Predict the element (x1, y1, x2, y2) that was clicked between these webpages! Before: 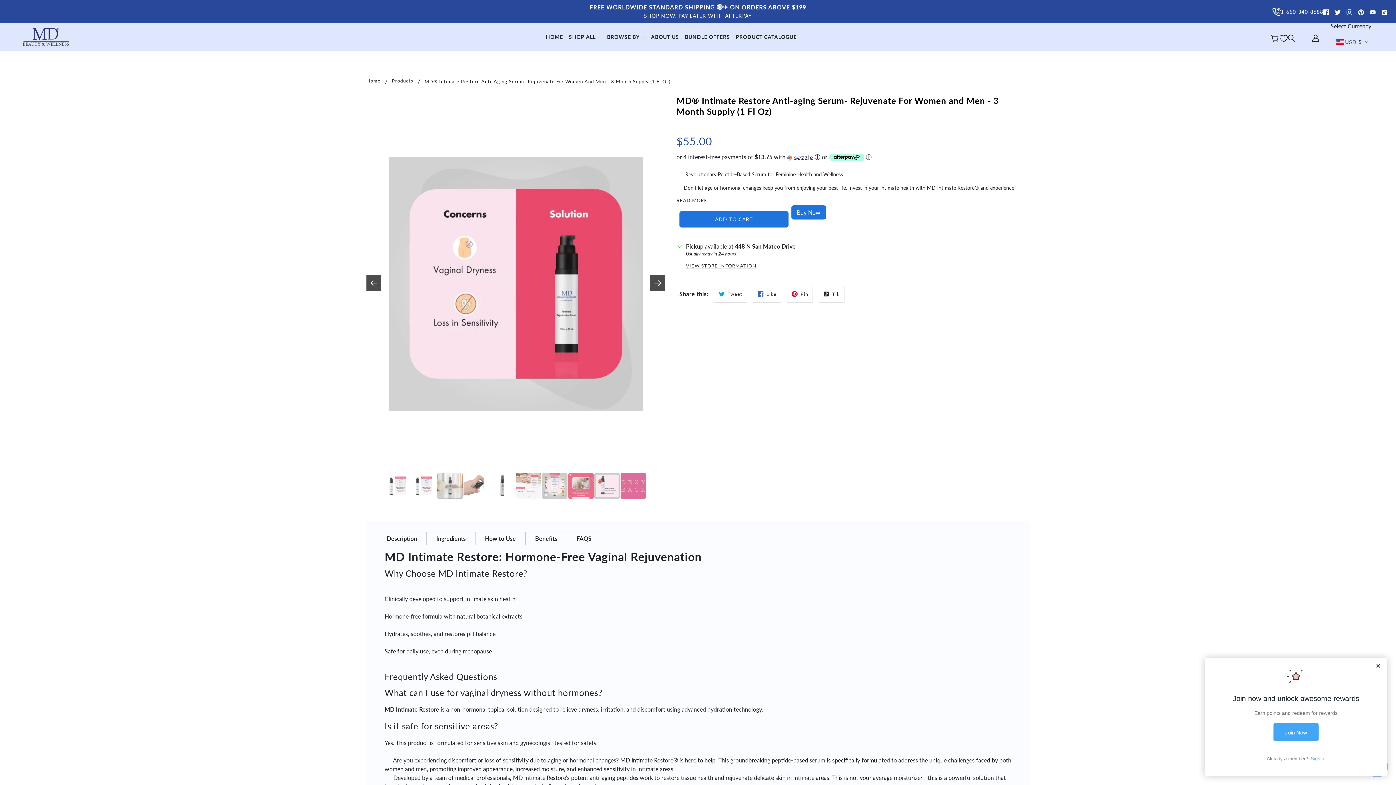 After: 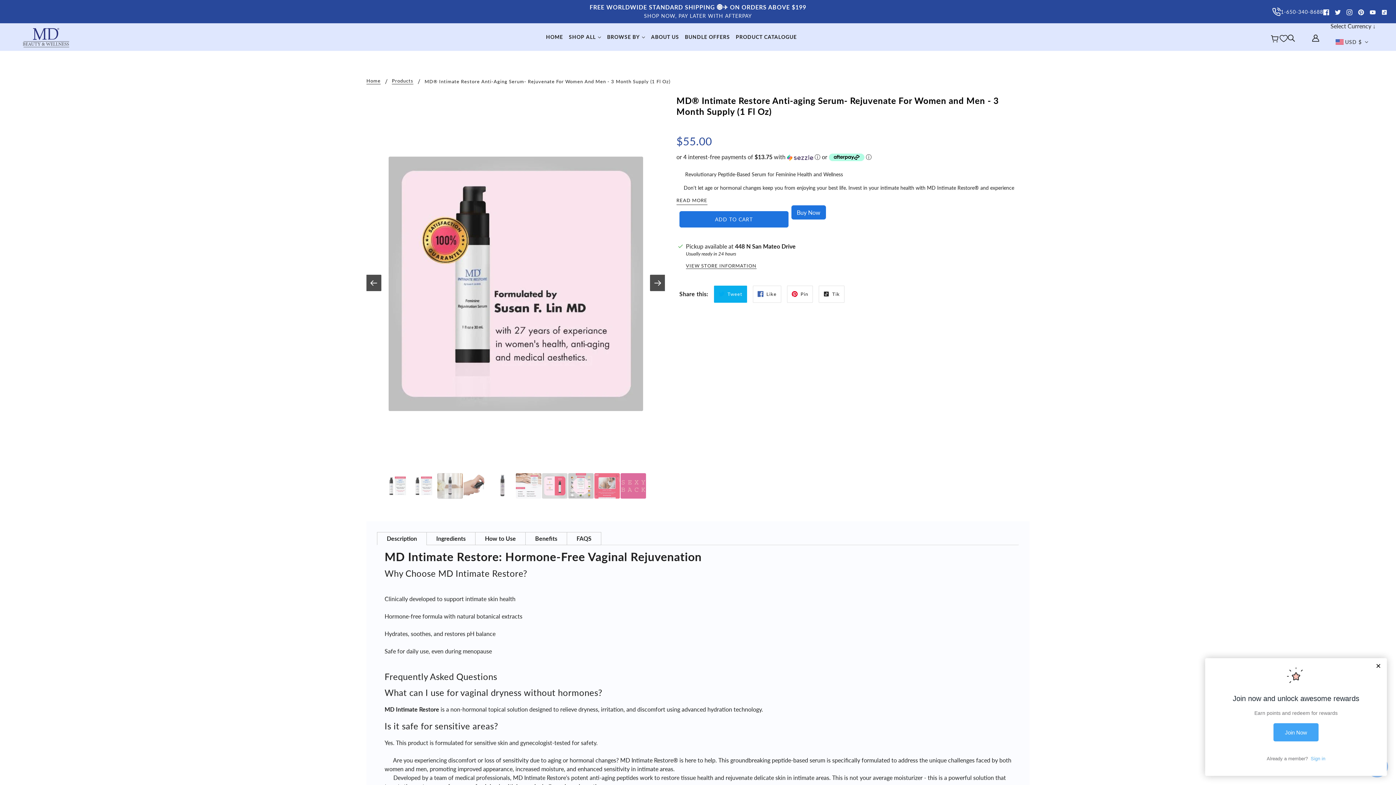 Action: label: Tweet bbox: (714, 285, 747, 302)